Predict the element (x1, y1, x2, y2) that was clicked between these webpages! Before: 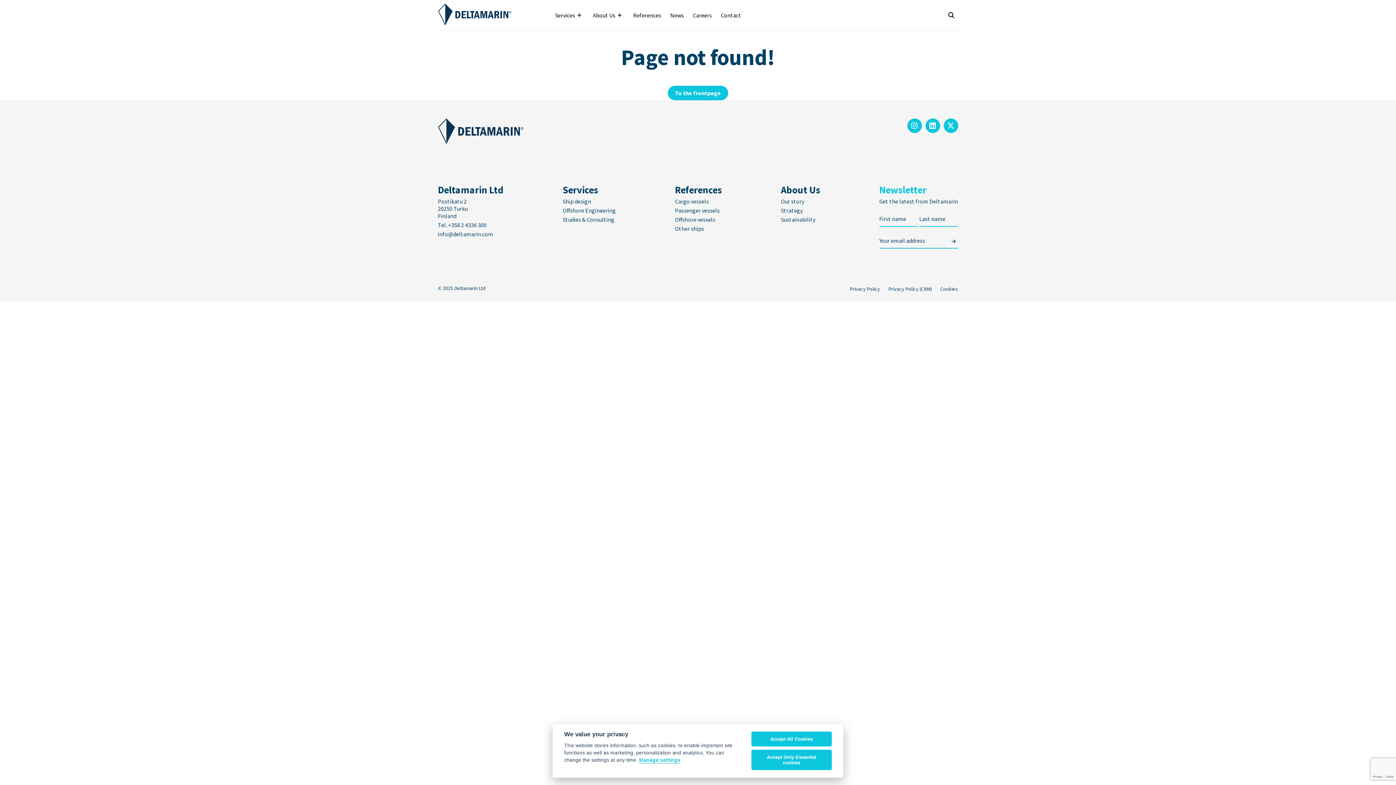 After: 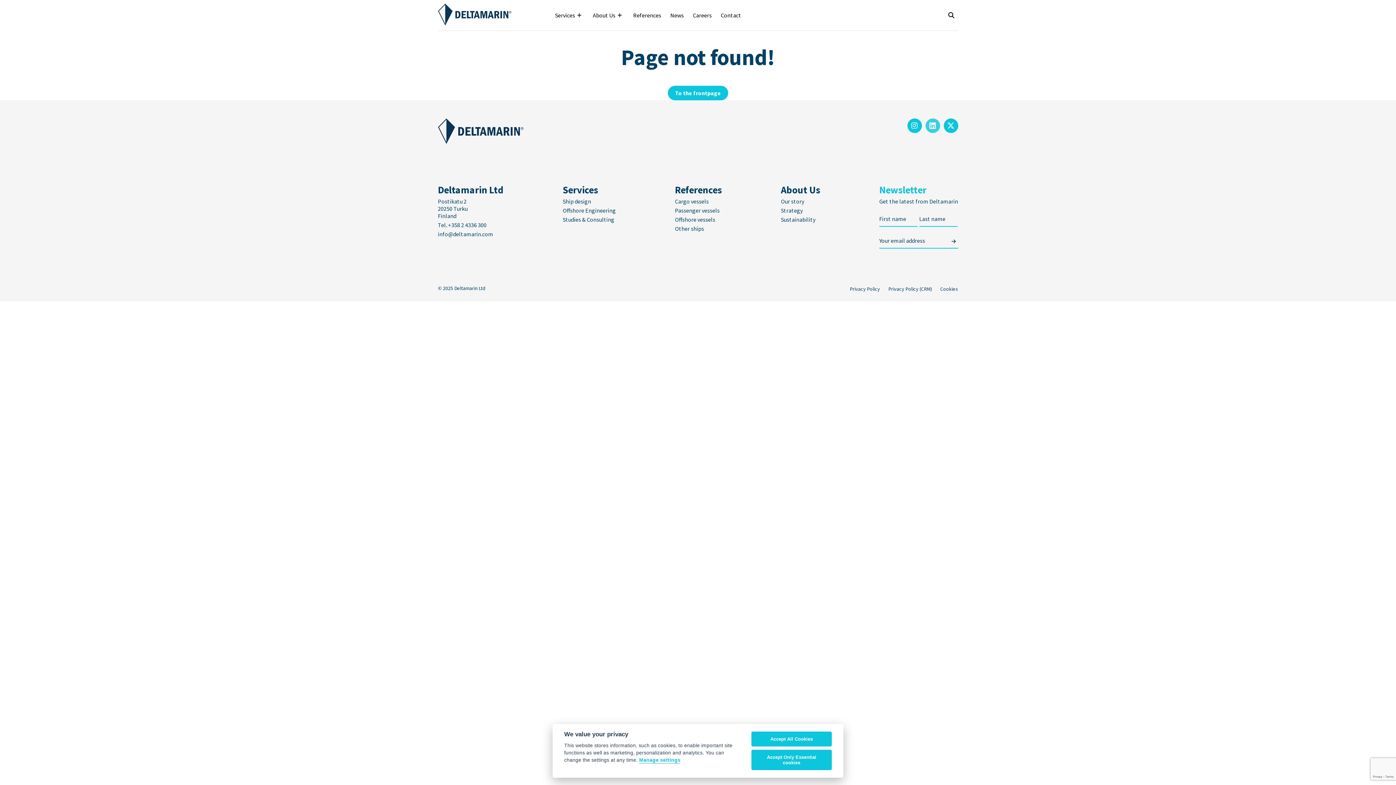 Action: bbox: (925, 118, 940, 133)